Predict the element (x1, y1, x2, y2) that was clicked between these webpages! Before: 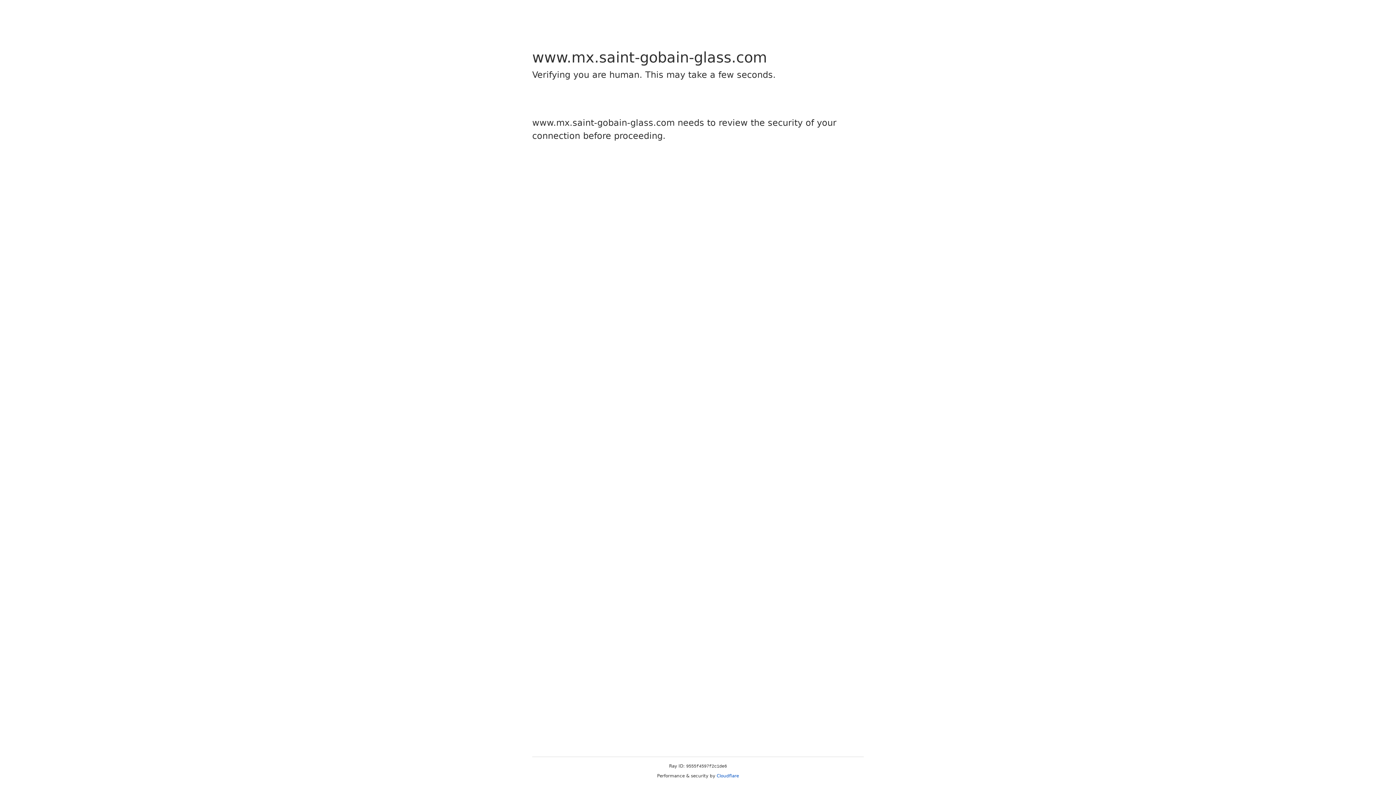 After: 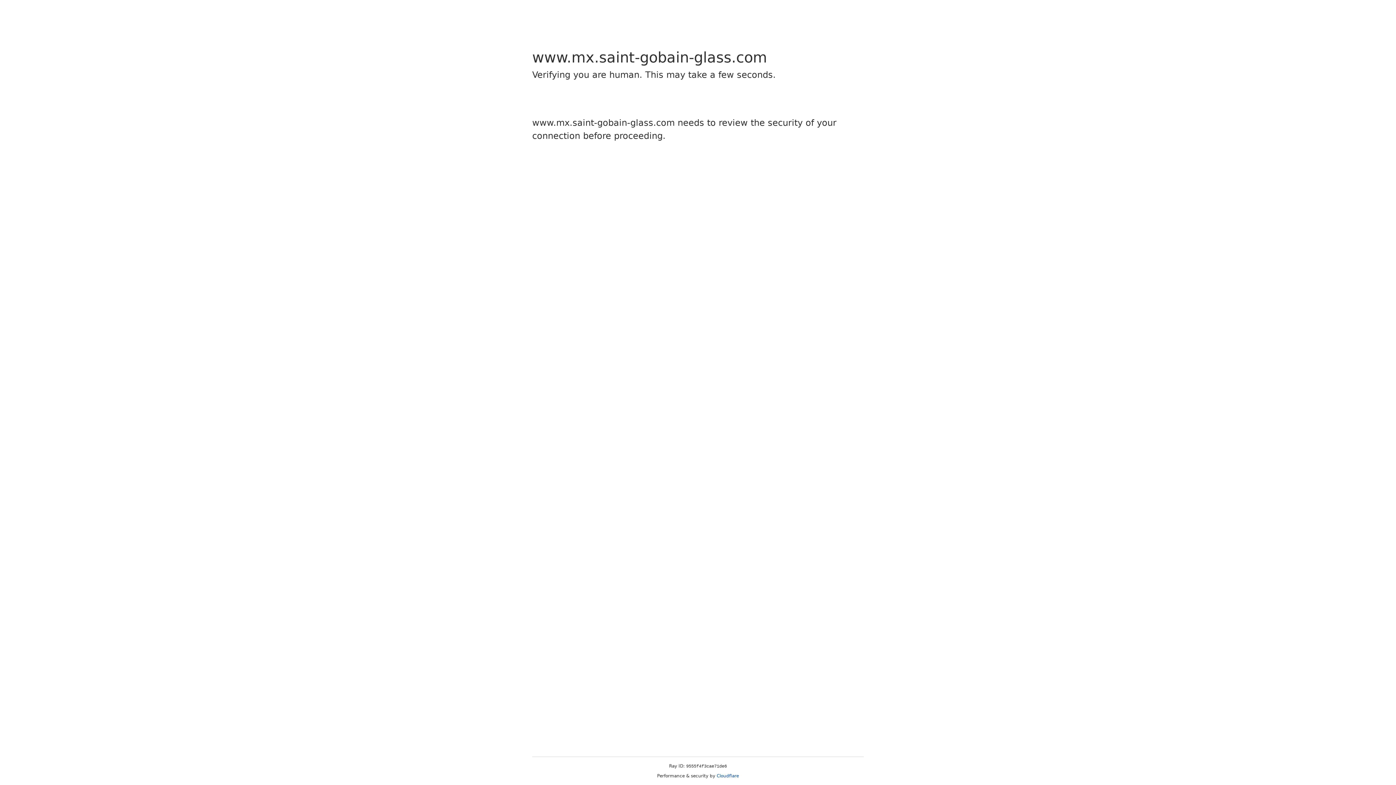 Action: label: Cloudflare bbox: (716, 773, 739, 778)